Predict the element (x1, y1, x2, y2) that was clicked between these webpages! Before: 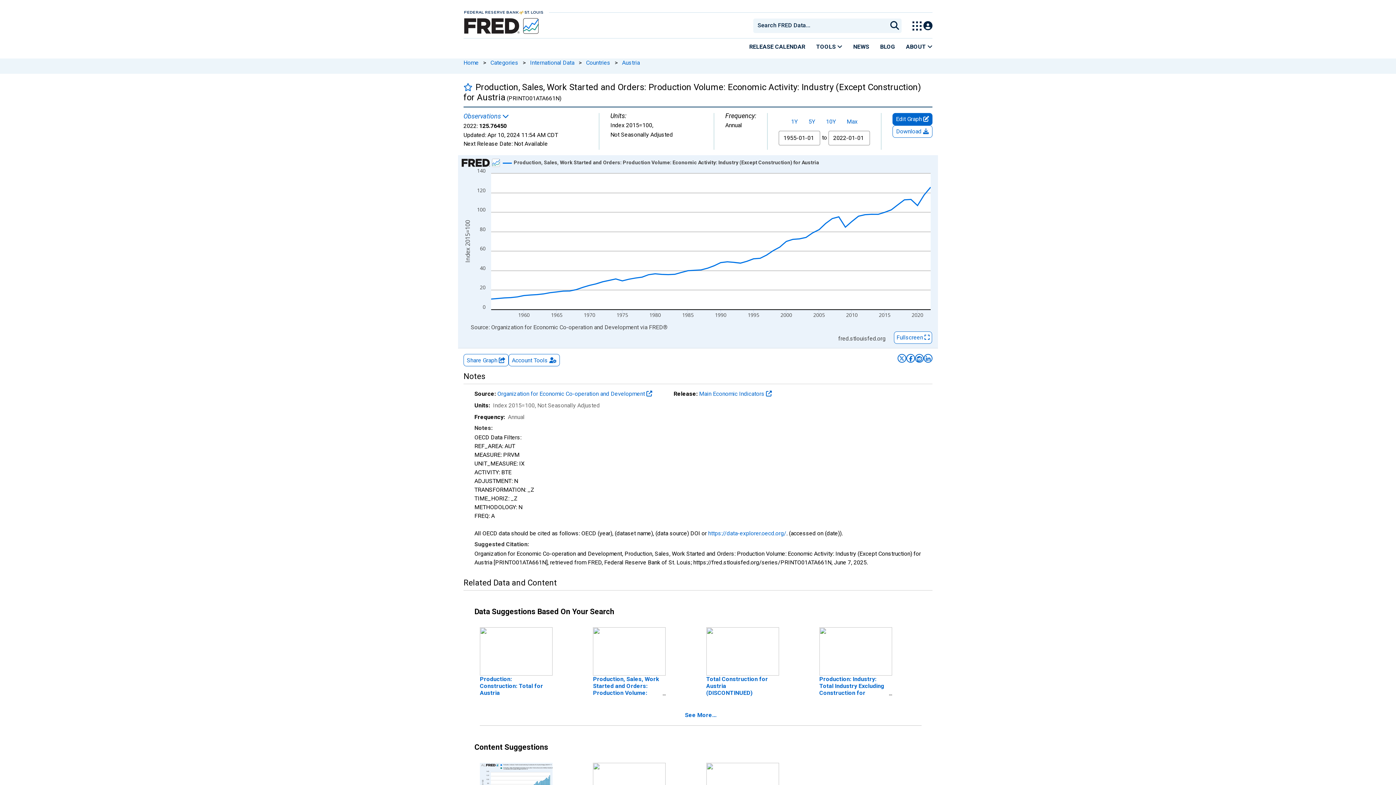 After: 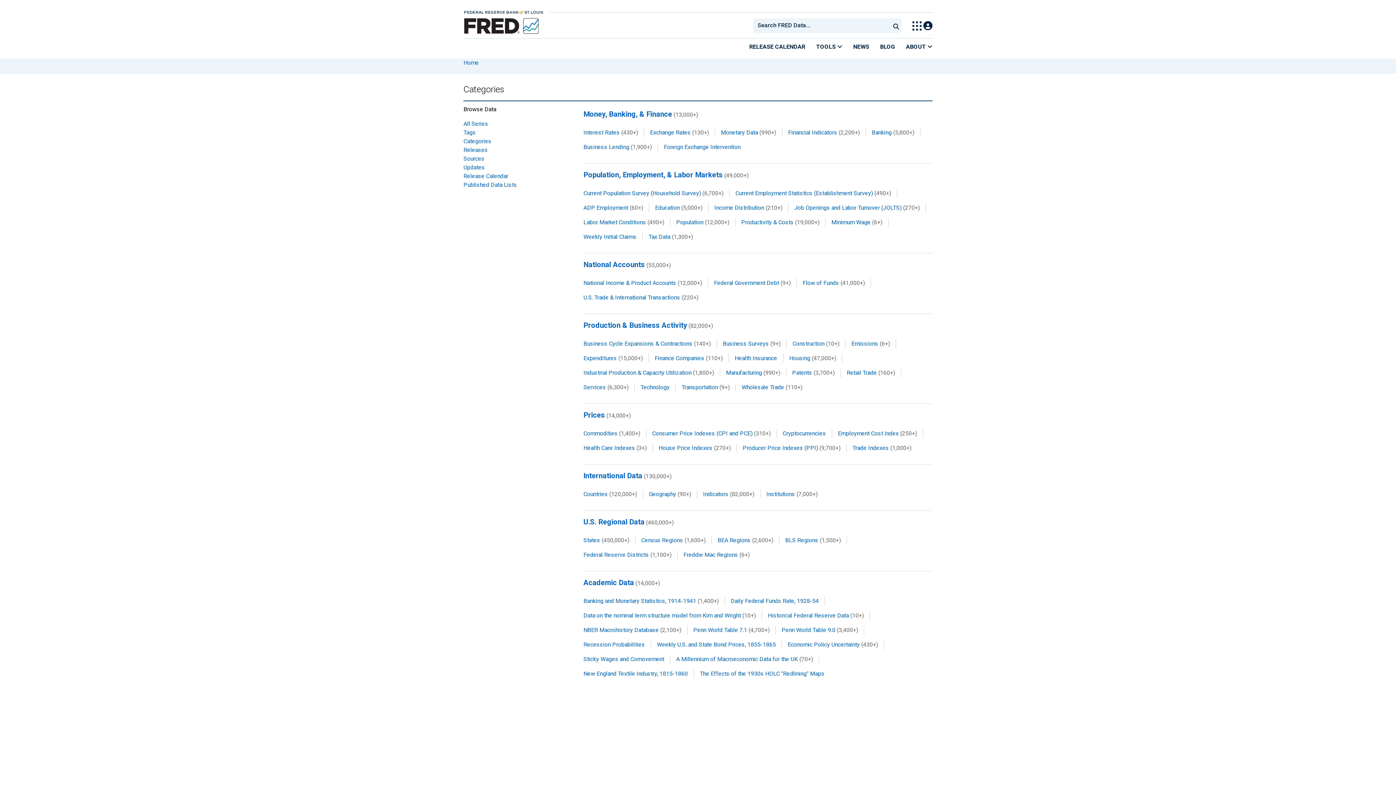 Action: bbox: (490, 59, 518, 66) label: Categories